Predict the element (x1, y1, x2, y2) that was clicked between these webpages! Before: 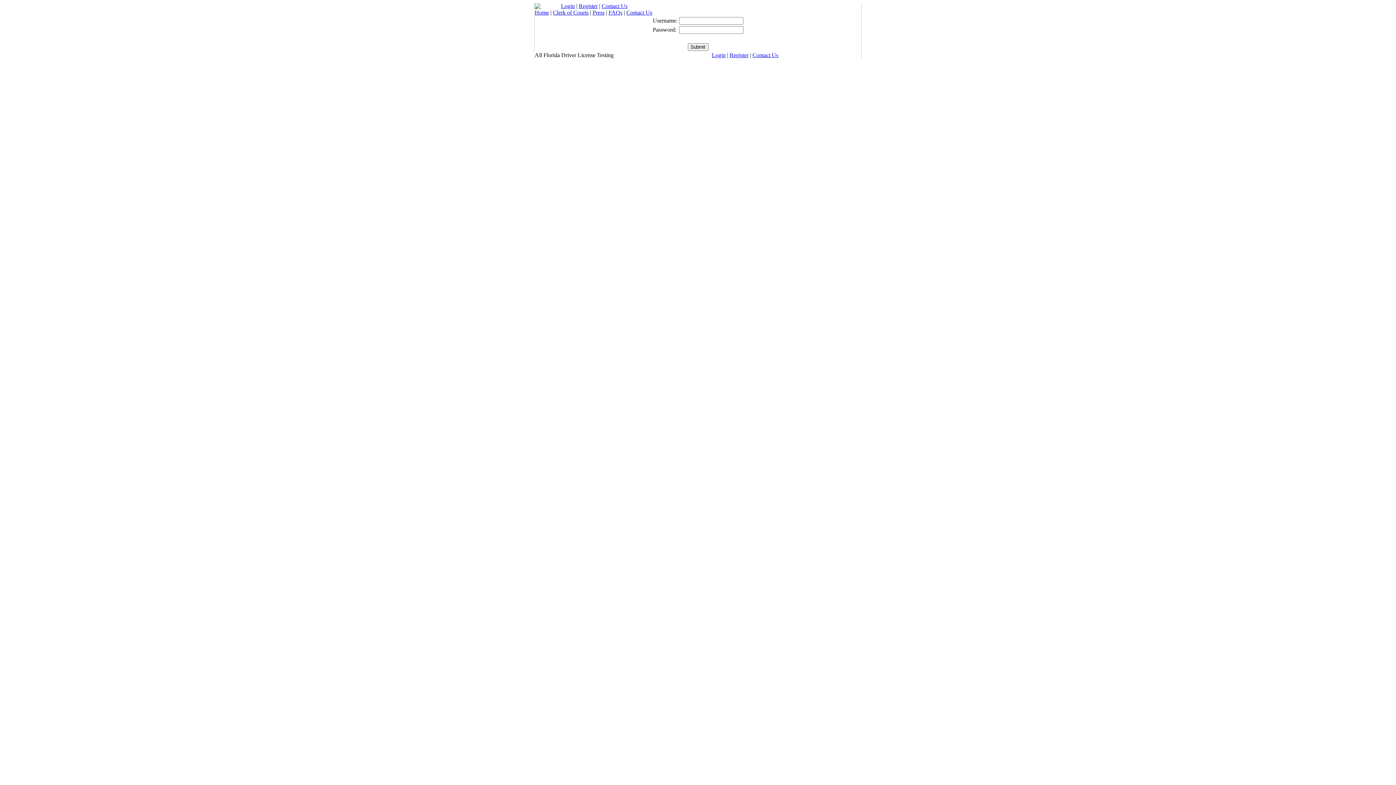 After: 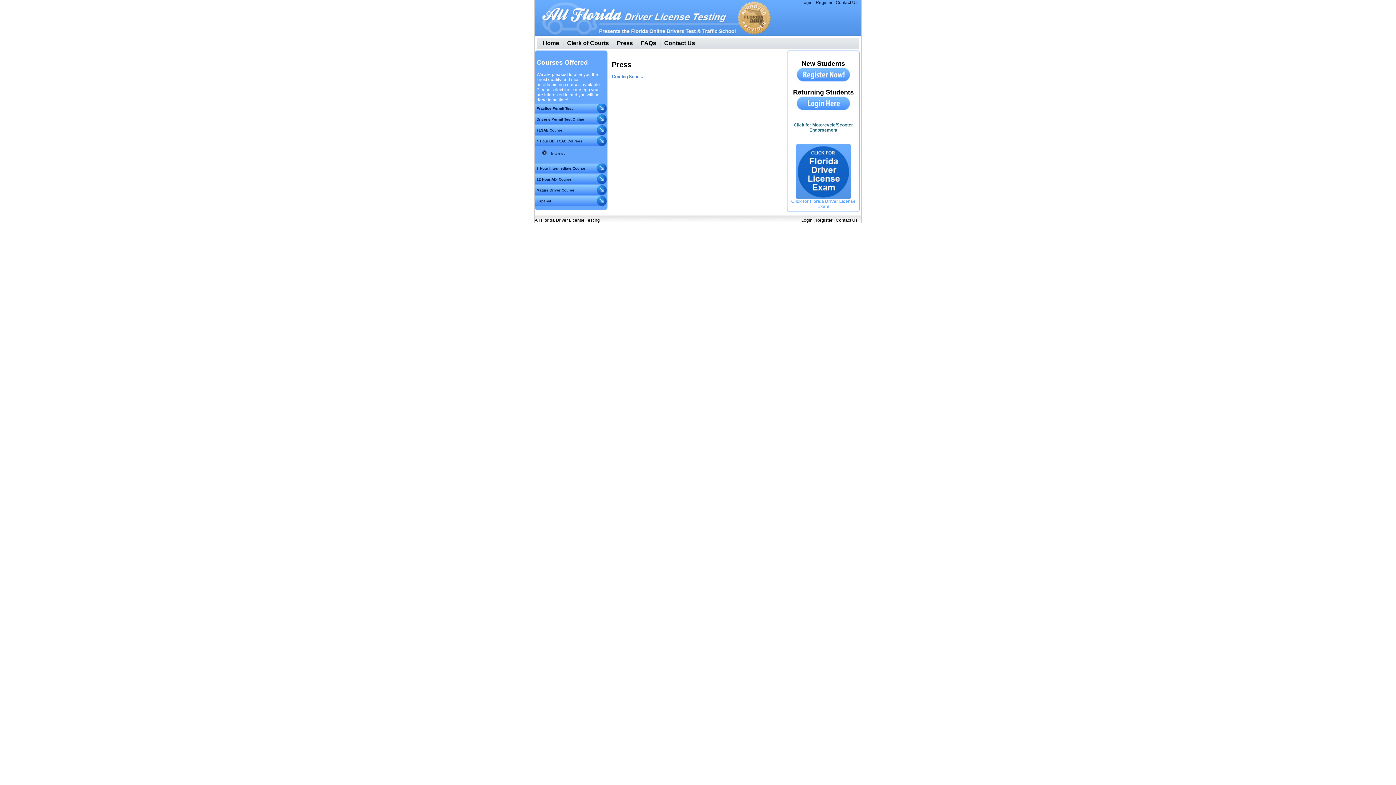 Action: label: Press bbox: (592, 9, 604, 15)